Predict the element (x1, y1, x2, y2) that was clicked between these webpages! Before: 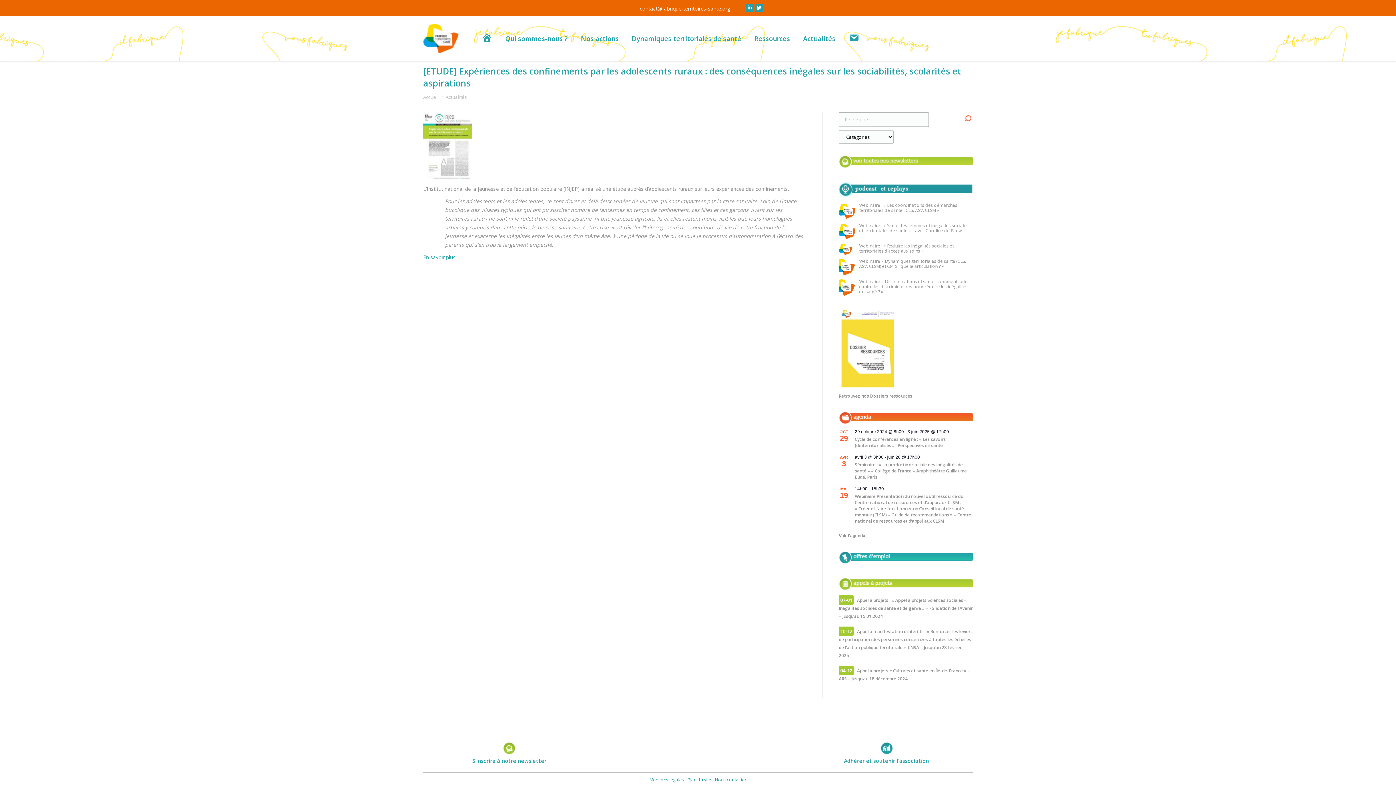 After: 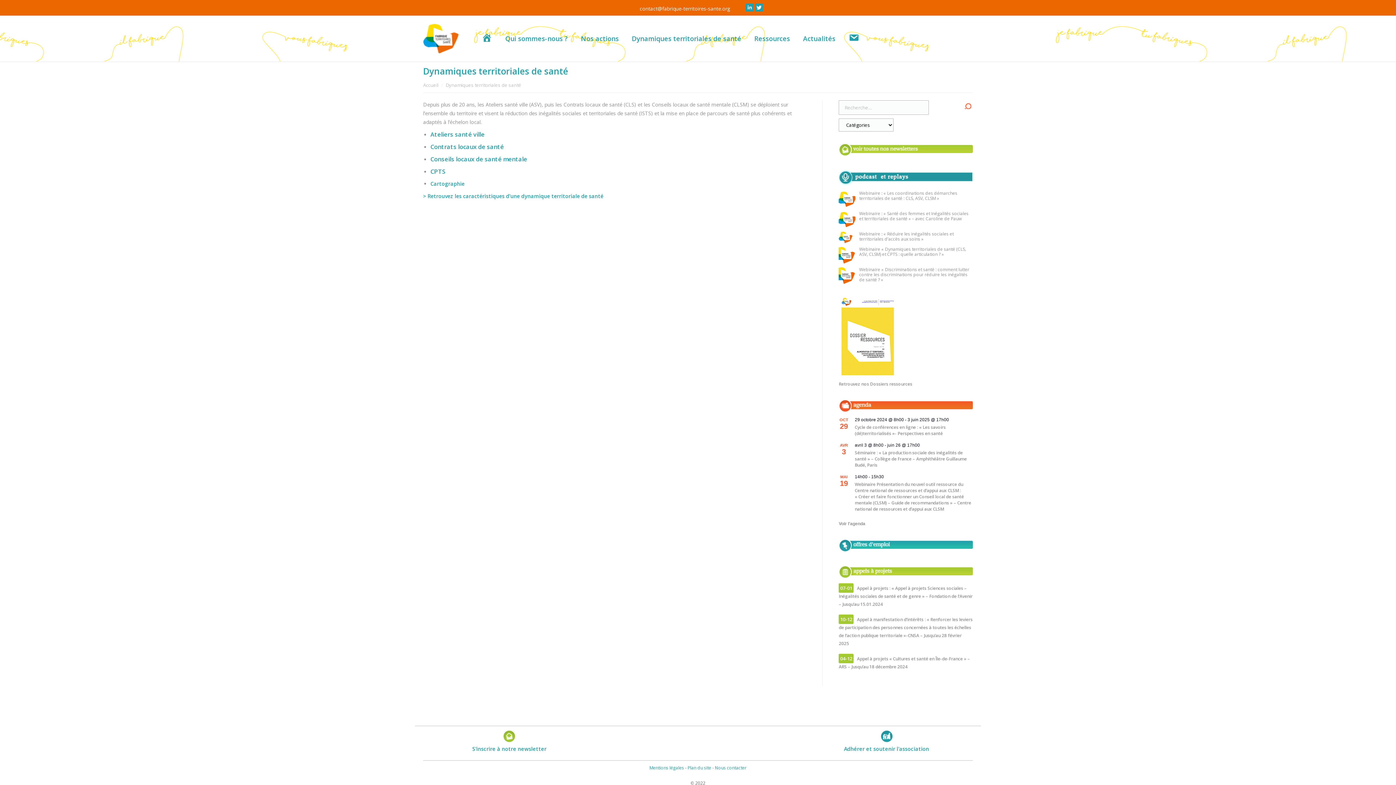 Action: label: Dynamiques territoriales de santé bbox: (631, 32, 741, 45)